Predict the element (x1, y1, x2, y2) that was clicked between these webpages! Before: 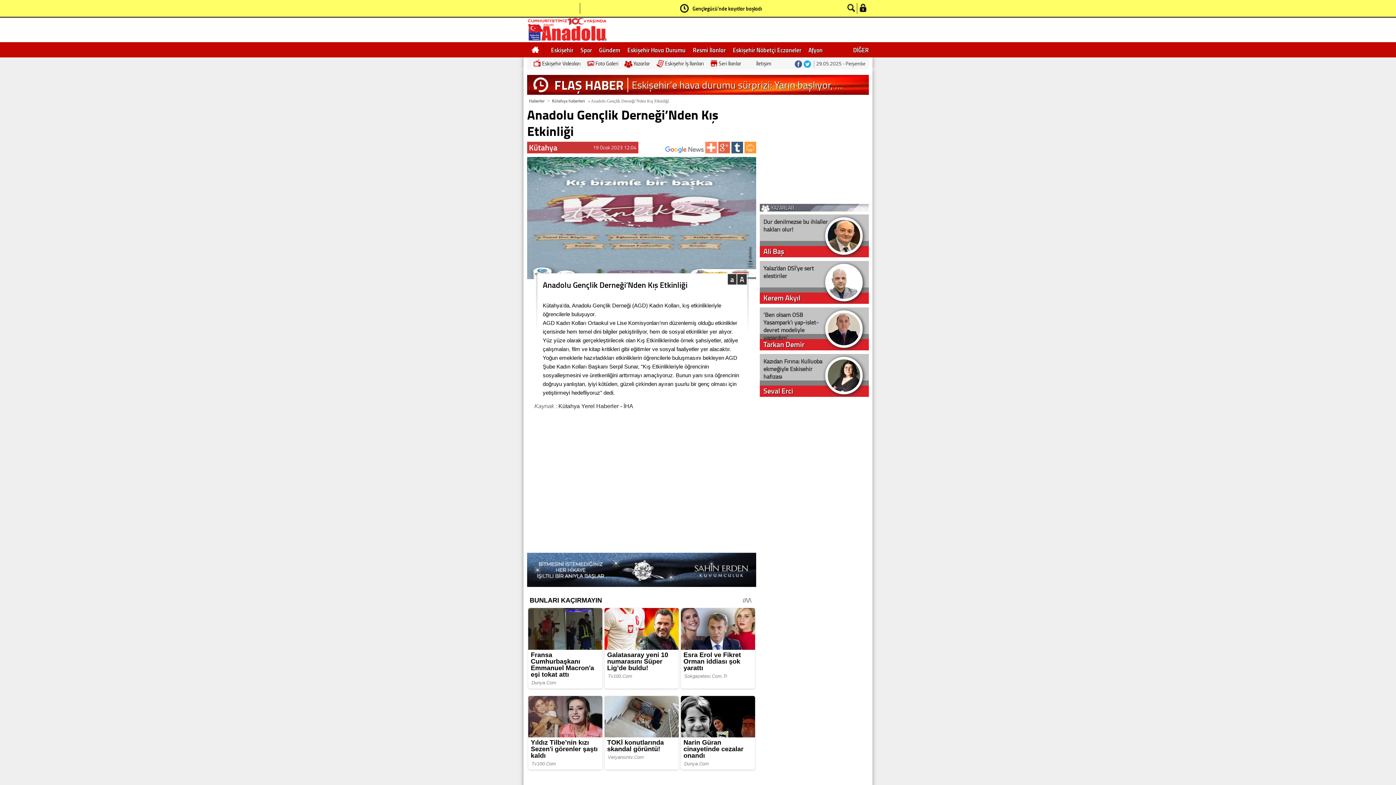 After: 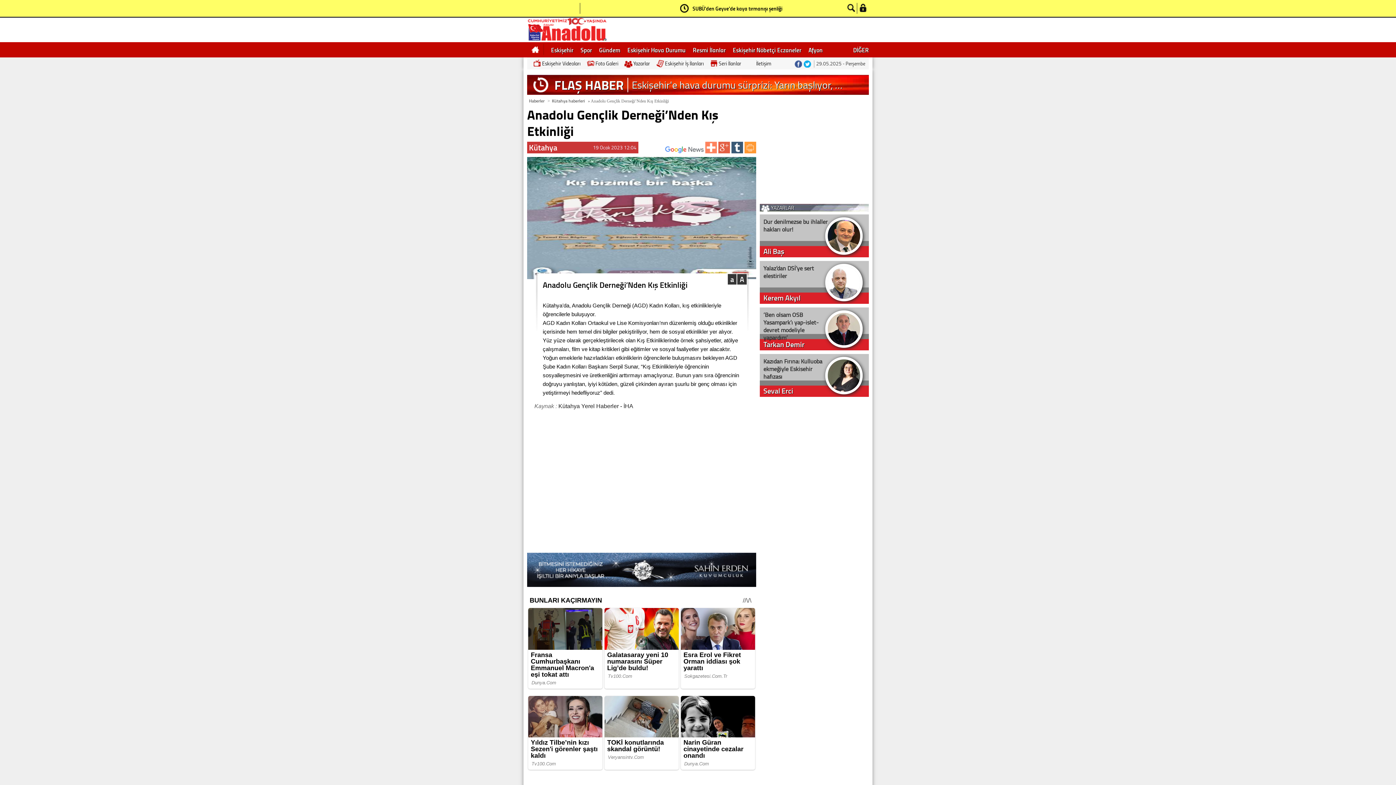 Action: bbox: (718, 148, 730, 154)